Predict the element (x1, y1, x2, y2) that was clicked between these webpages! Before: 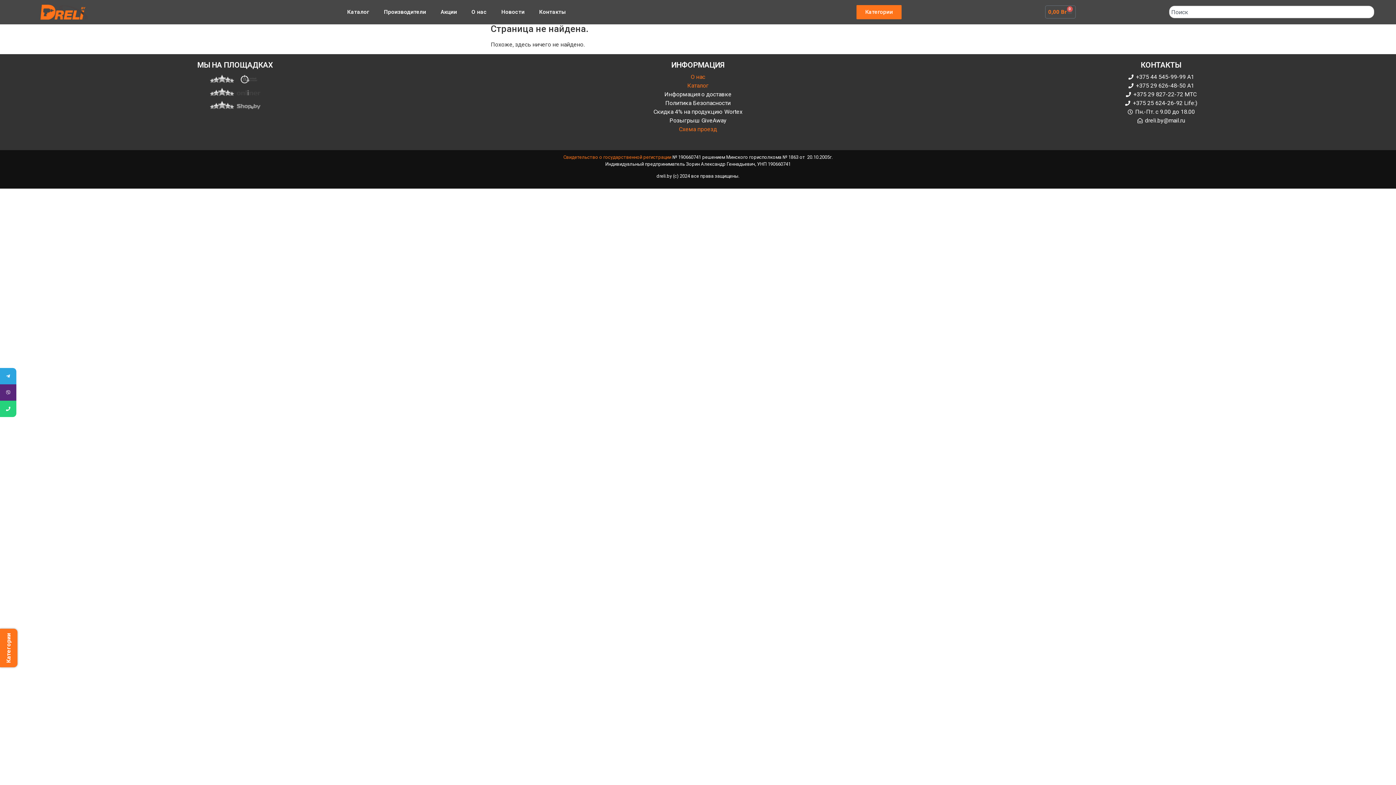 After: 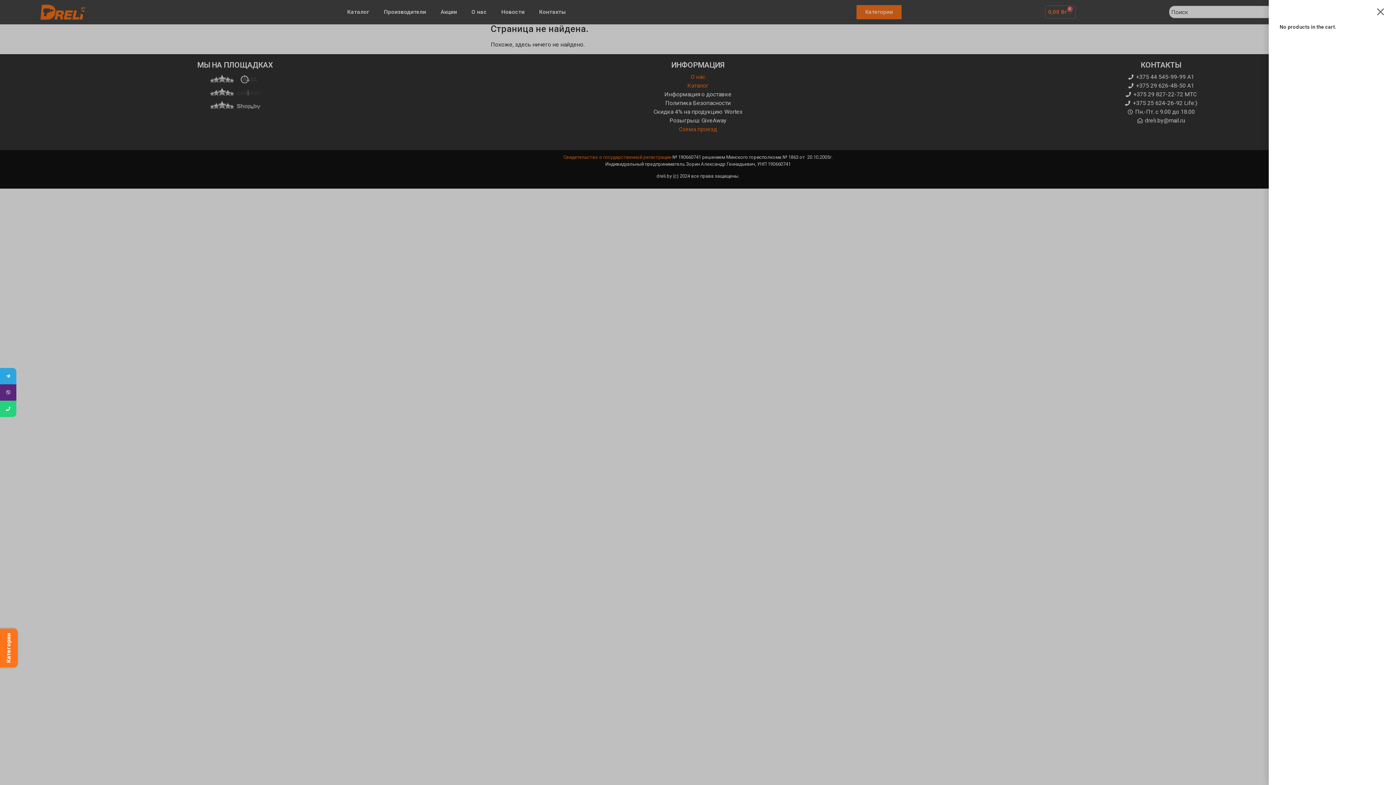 Action: label: 0,00 Br
0
Cart bbox: (1045, 5, 1075, 18)